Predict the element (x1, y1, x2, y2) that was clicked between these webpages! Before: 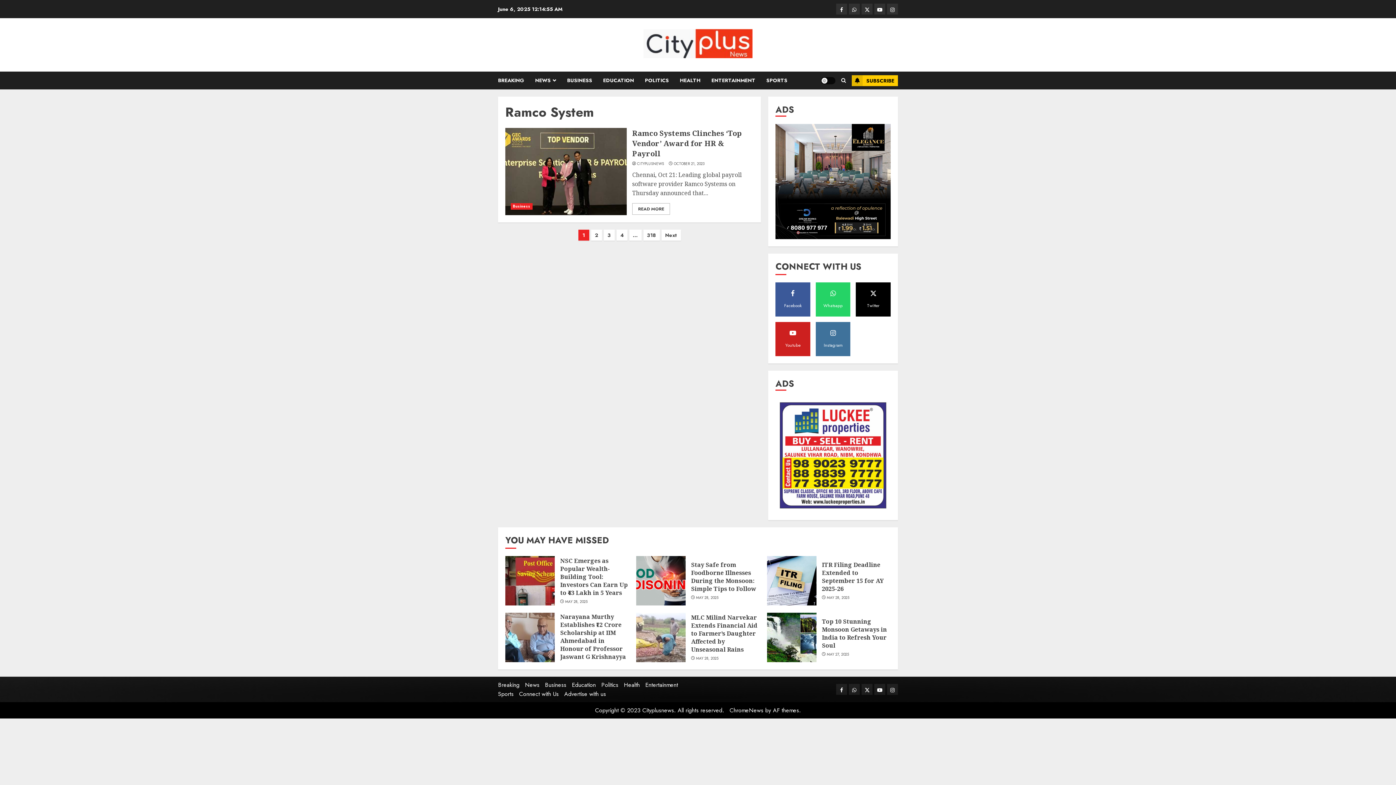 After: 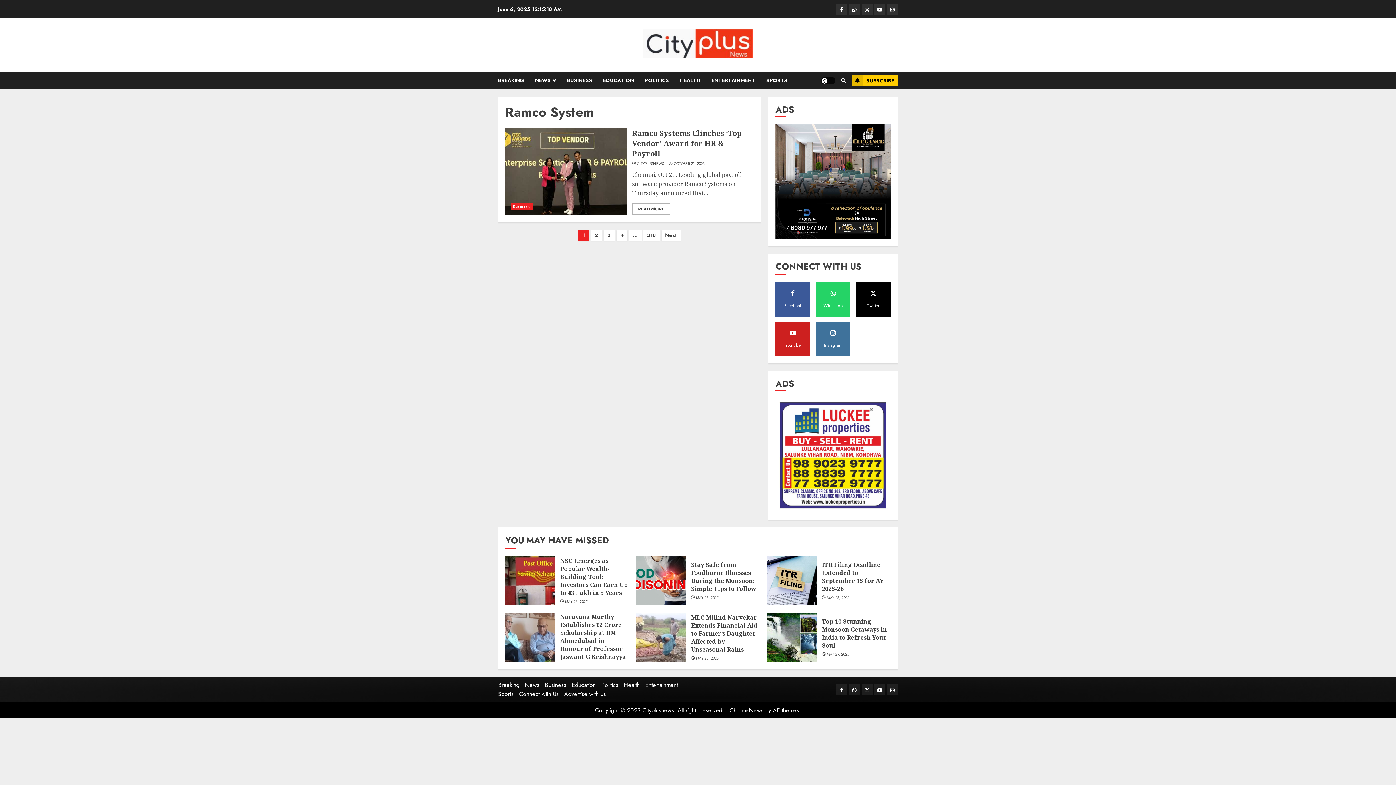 Action: bbox: (775, 124, 890, 239) label: dream-elegance-ad